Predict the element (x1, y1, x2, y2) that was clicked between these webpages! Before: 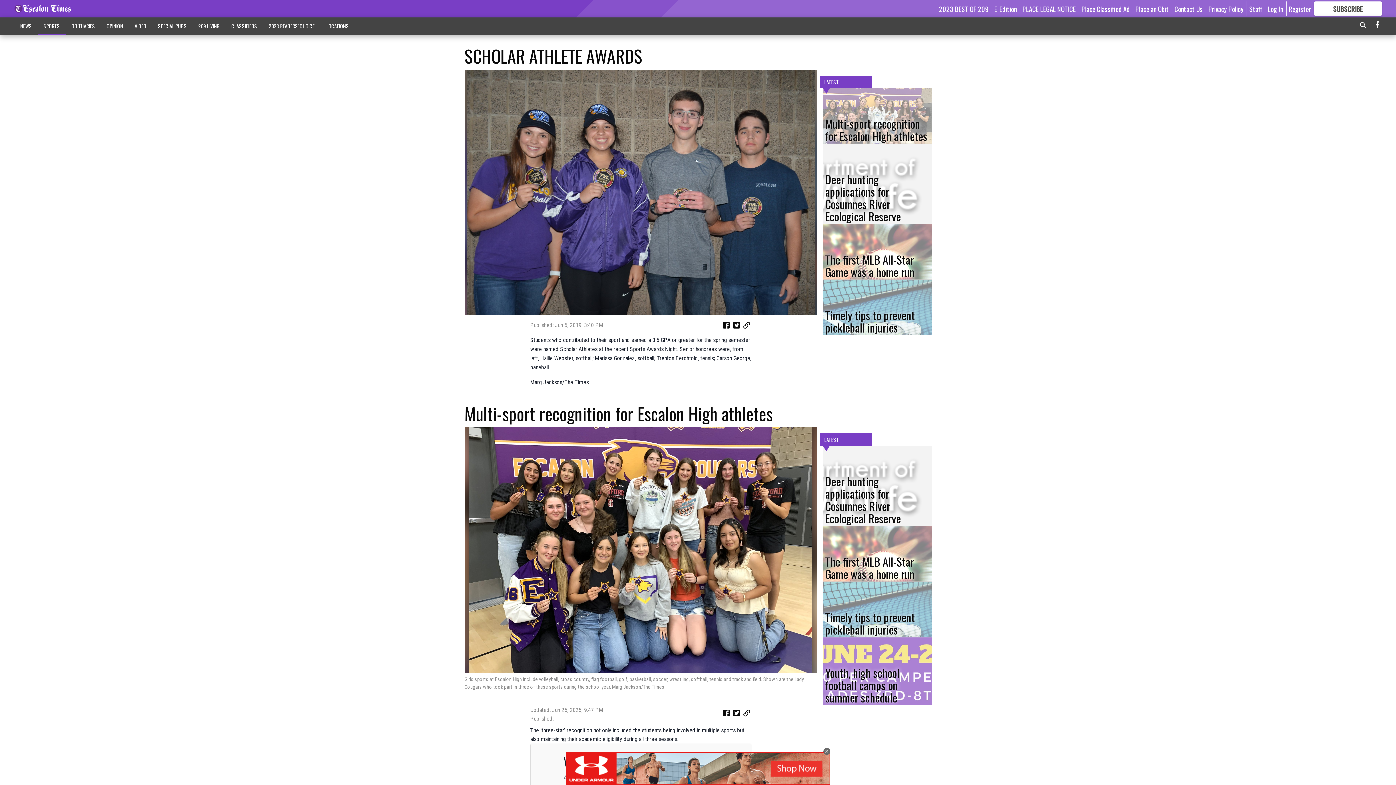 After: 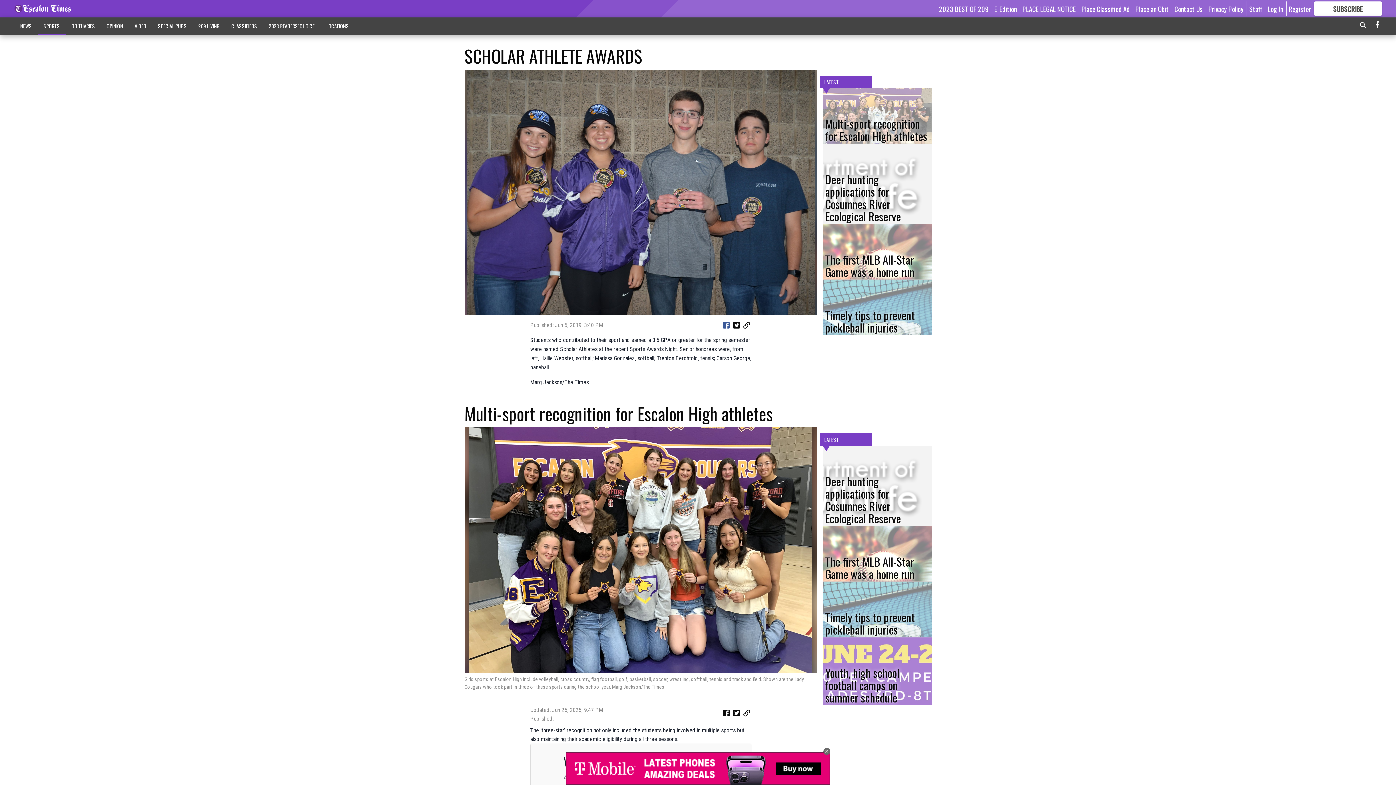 Action: bbox: (722, 321, 731, 332)